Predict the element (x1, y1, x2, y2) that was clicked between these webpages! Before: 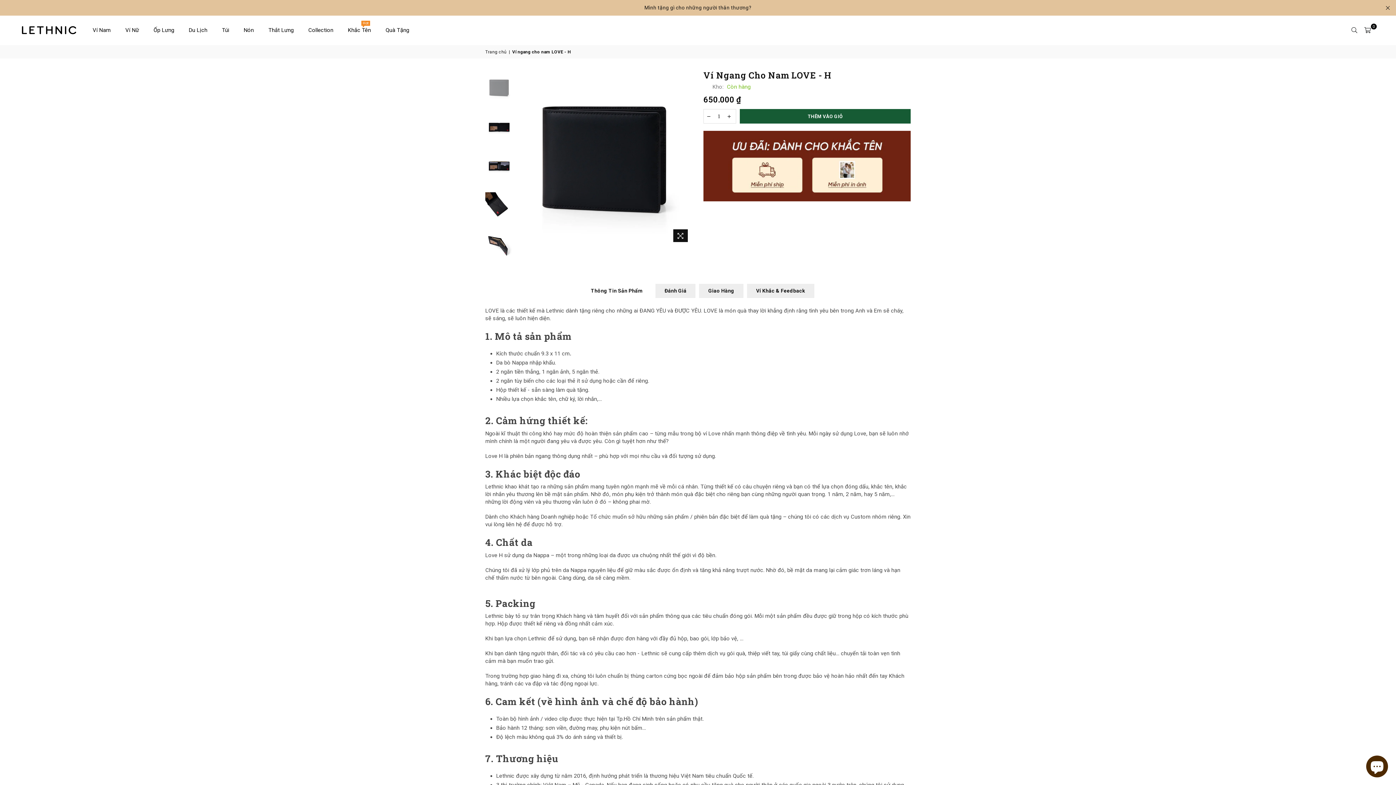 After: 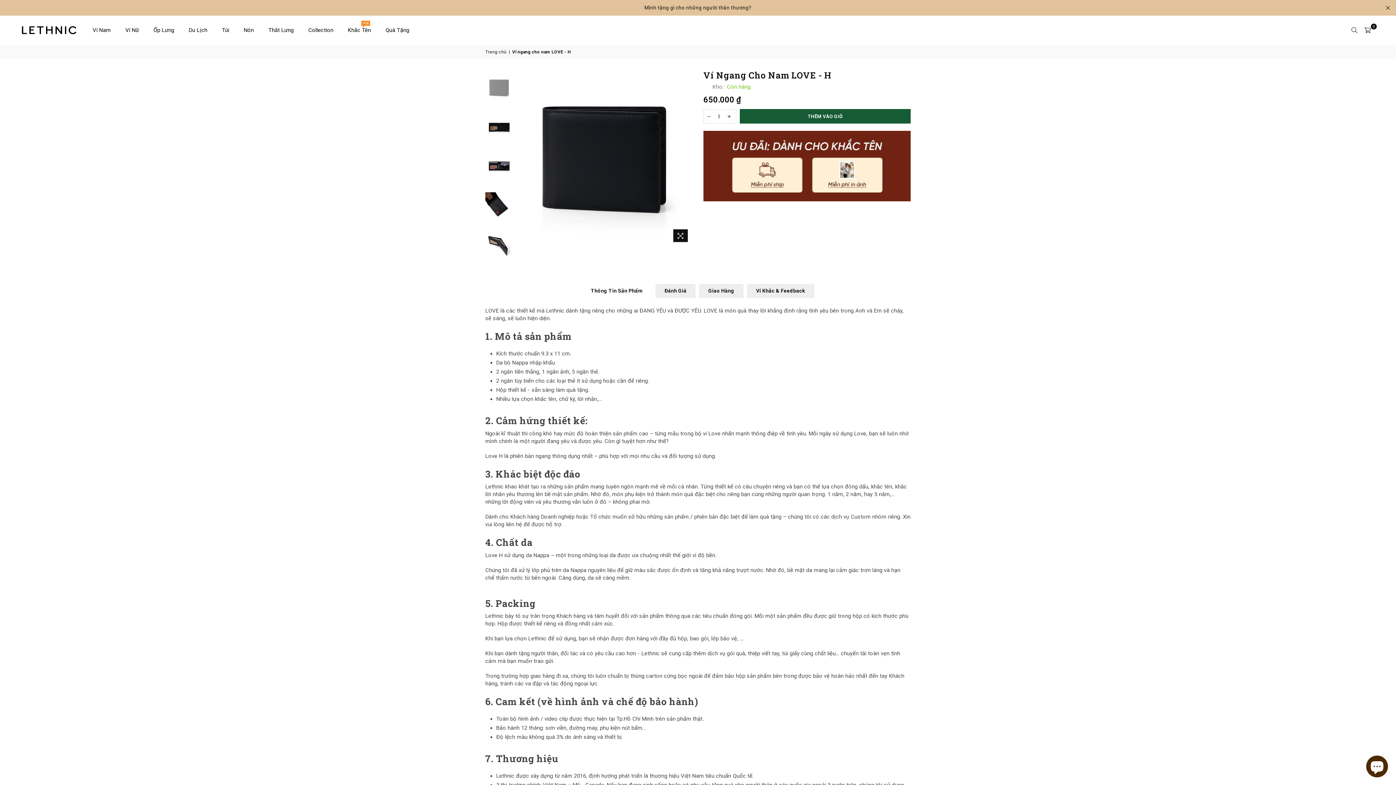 Action: bbox: (704, 109, 714, 123)